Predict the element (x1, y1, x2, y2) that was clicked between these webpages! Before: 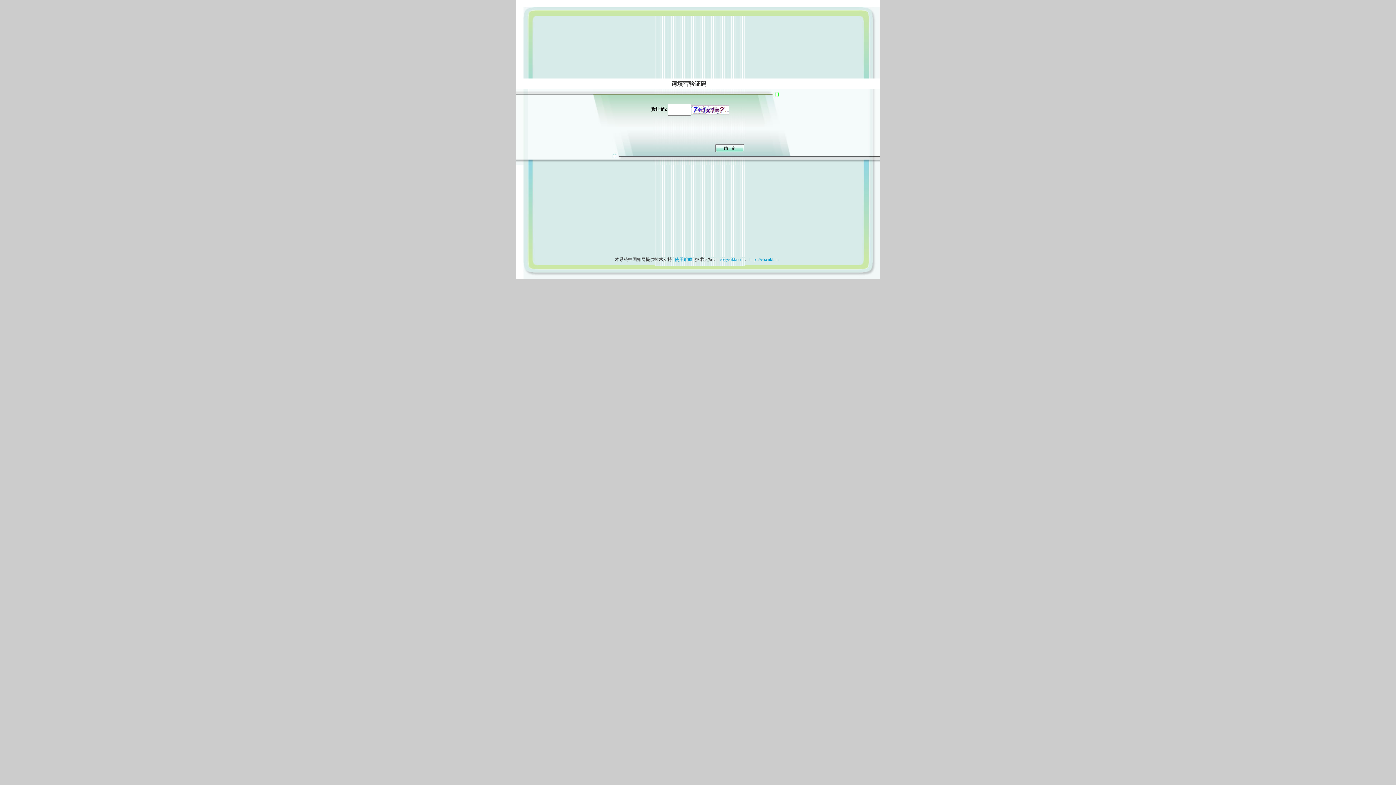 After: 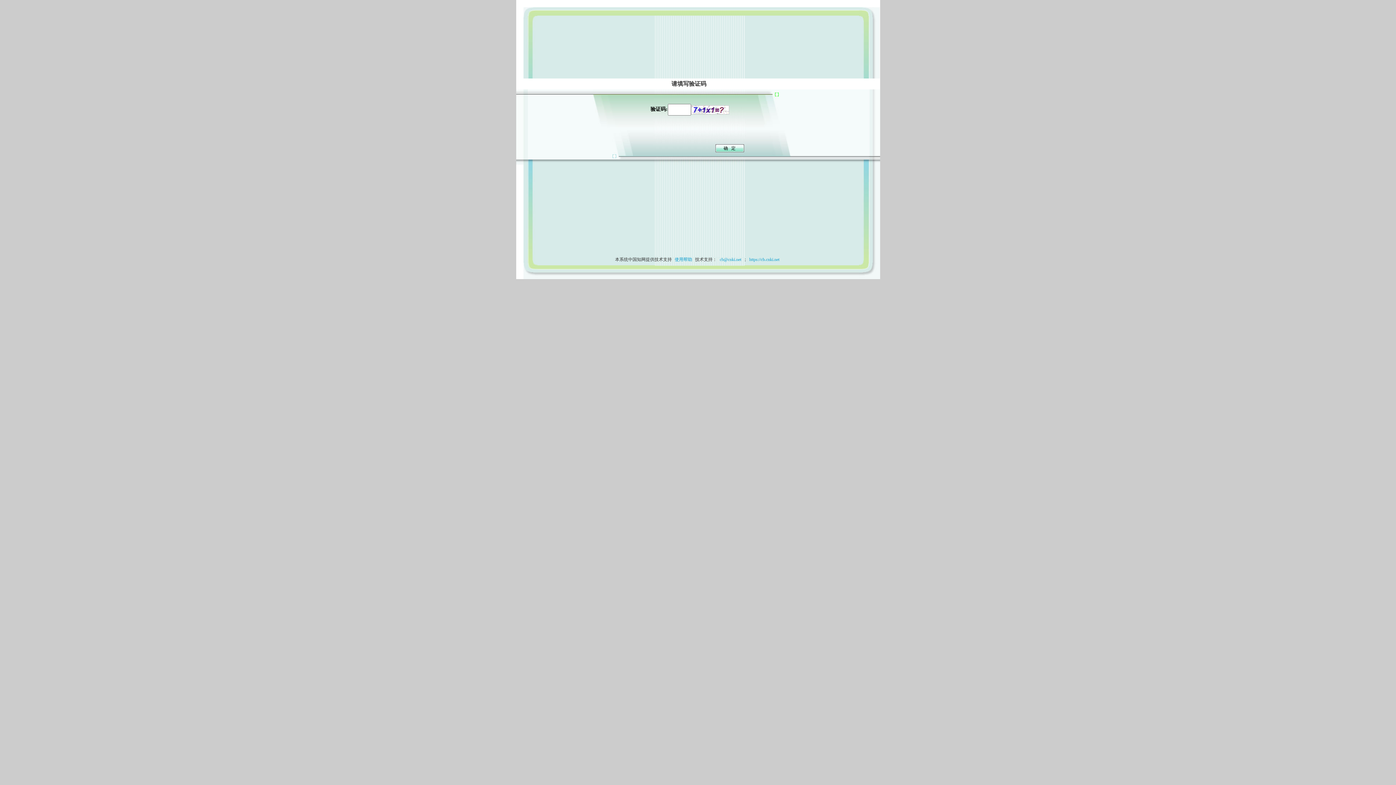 Action: label: 使用帮助 bbox: (673, 257, 694, 262)